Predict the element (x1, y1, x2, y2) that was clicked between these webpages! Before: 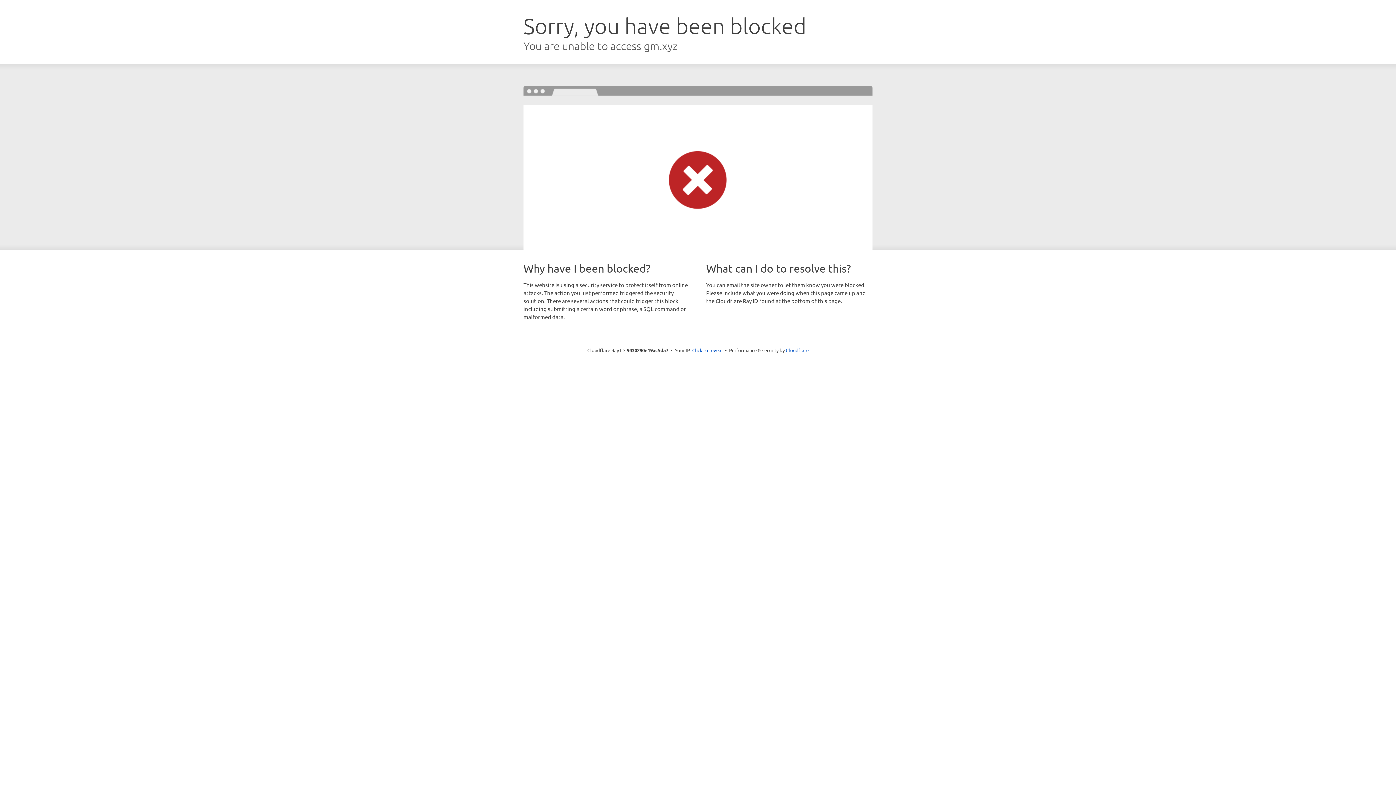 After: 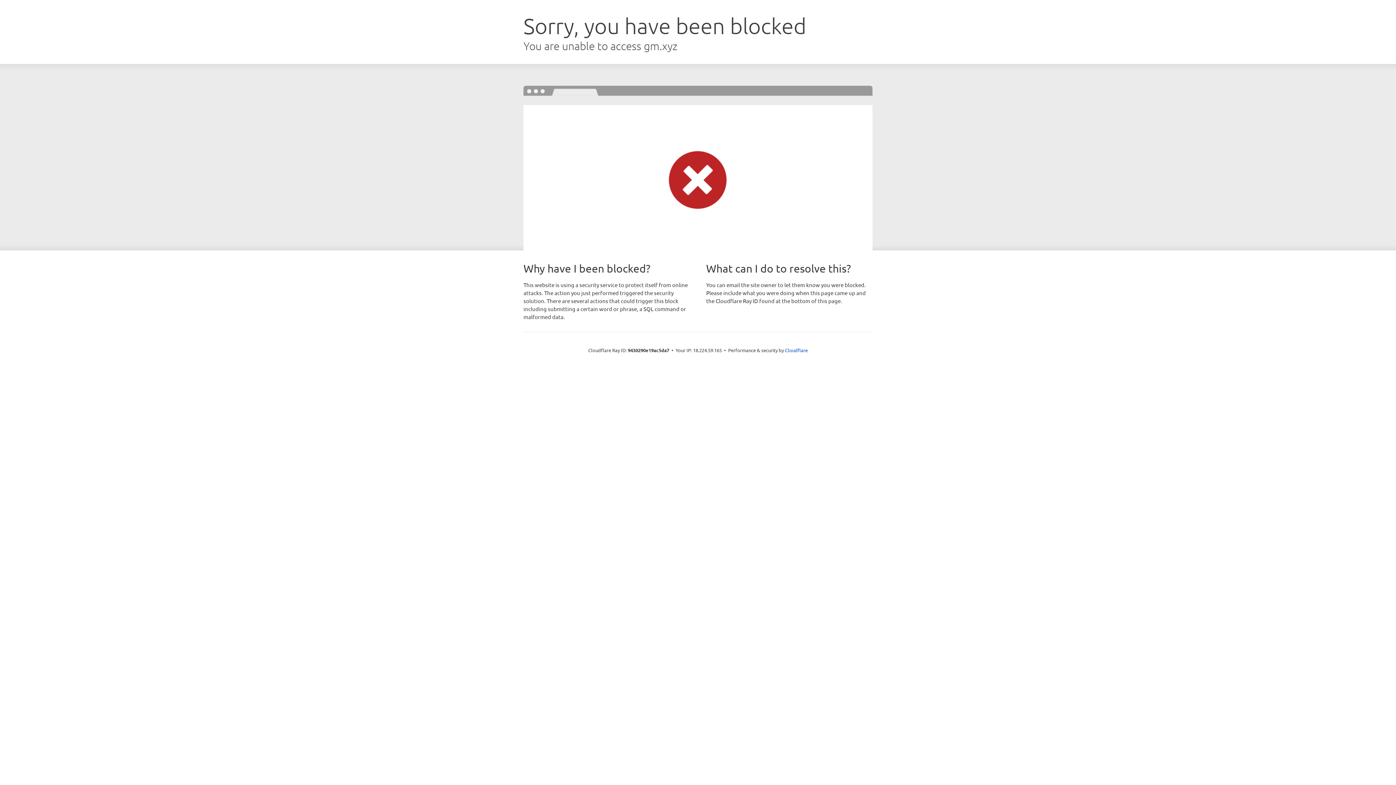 Action: bbox: (692, 346, 722, 353) label: Click to reveal